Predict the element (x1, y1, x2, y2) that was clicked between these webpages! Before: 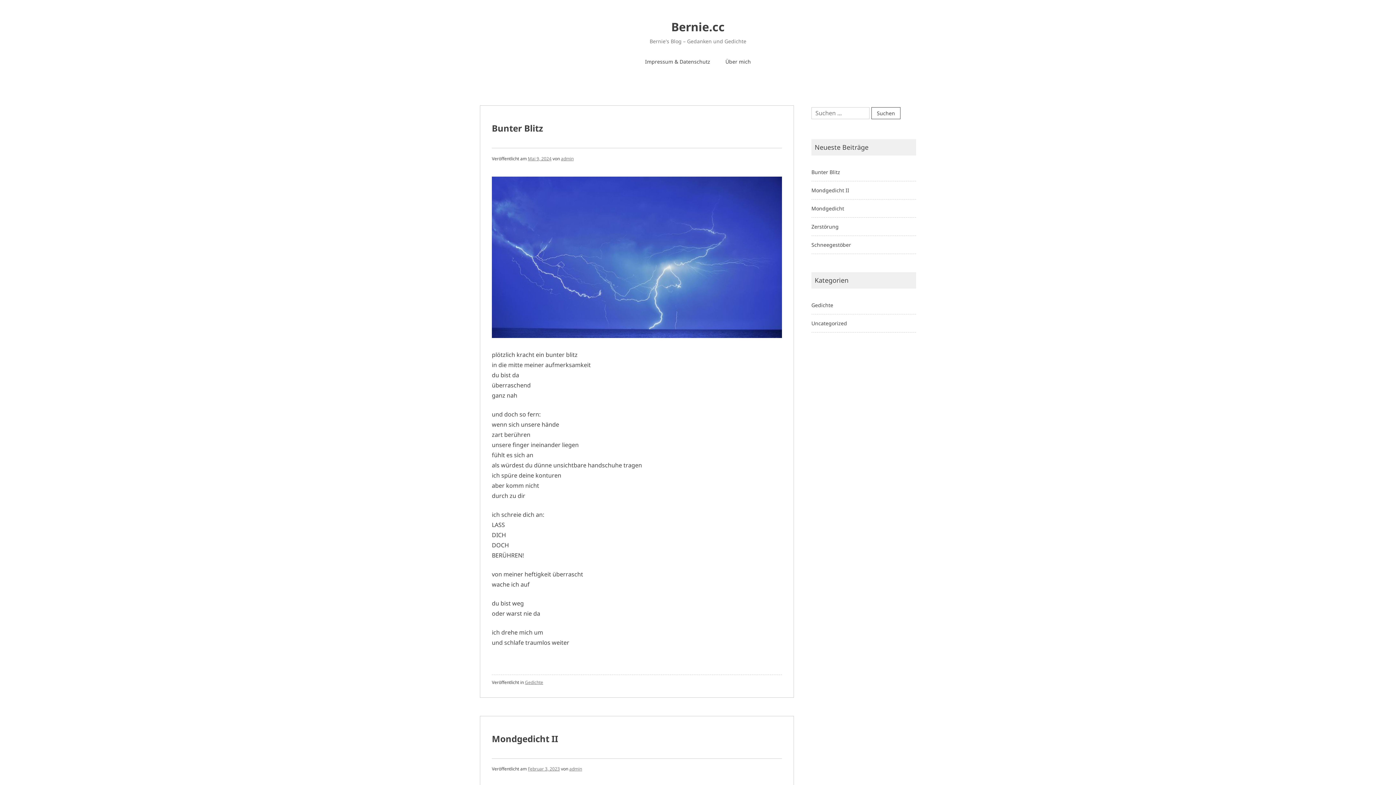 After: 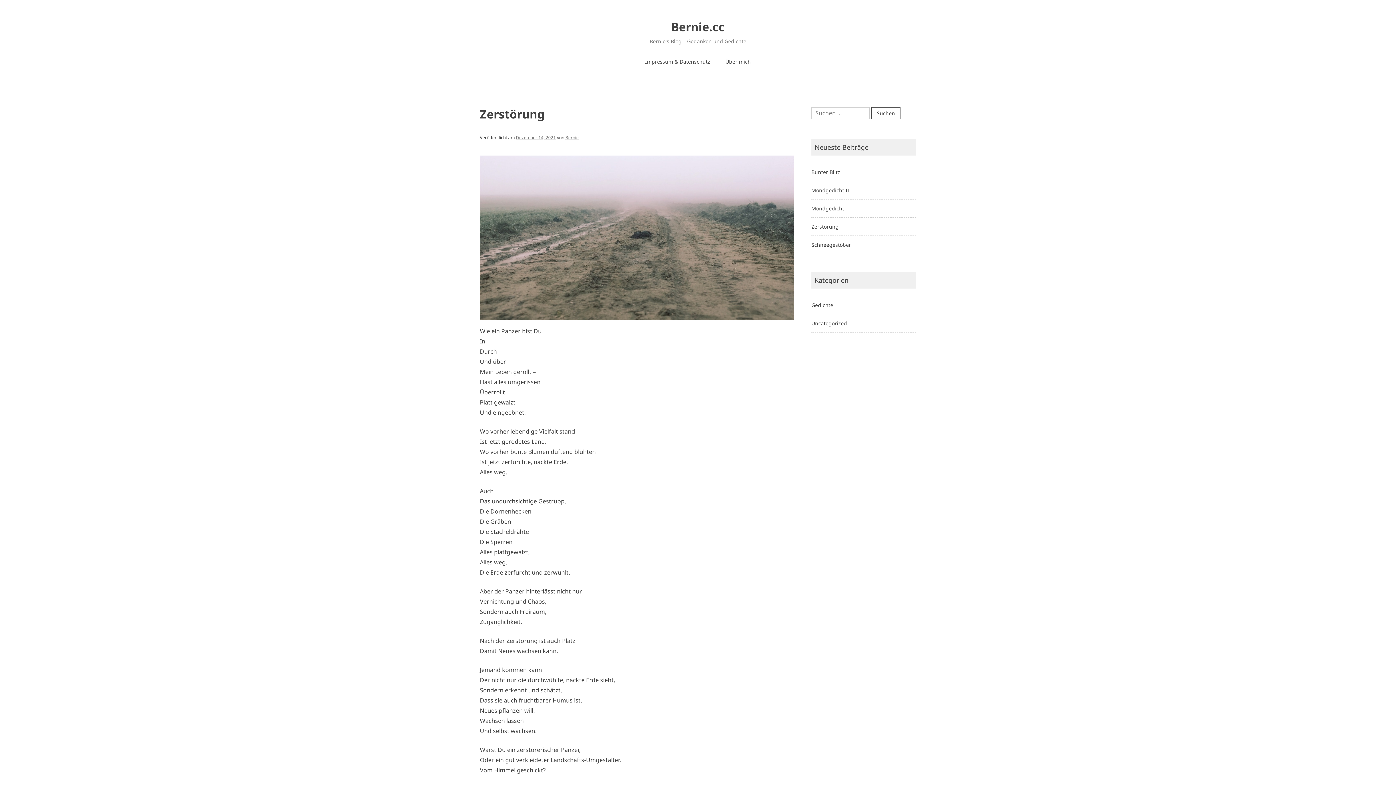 Action: label: Zerstörung bbox: (811, 223, 838, 230)